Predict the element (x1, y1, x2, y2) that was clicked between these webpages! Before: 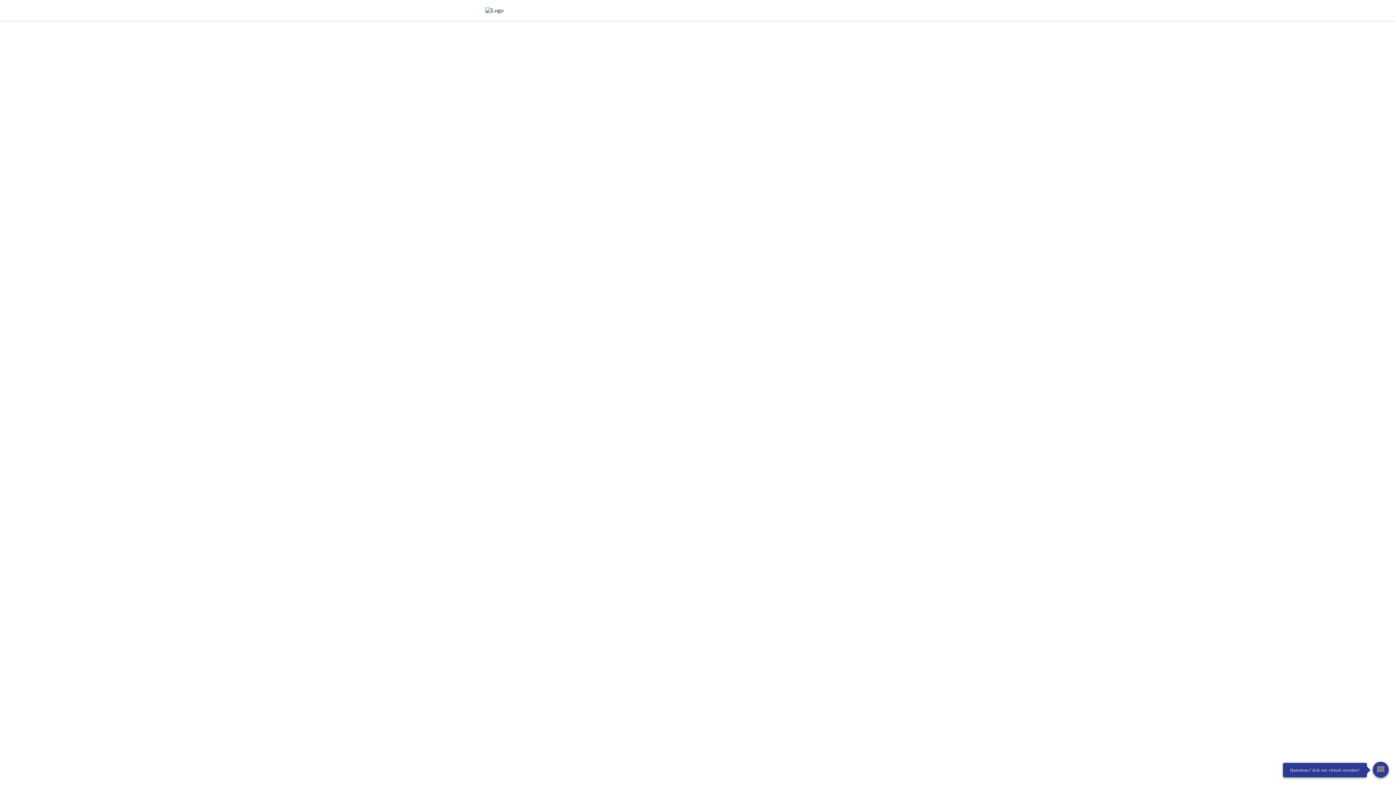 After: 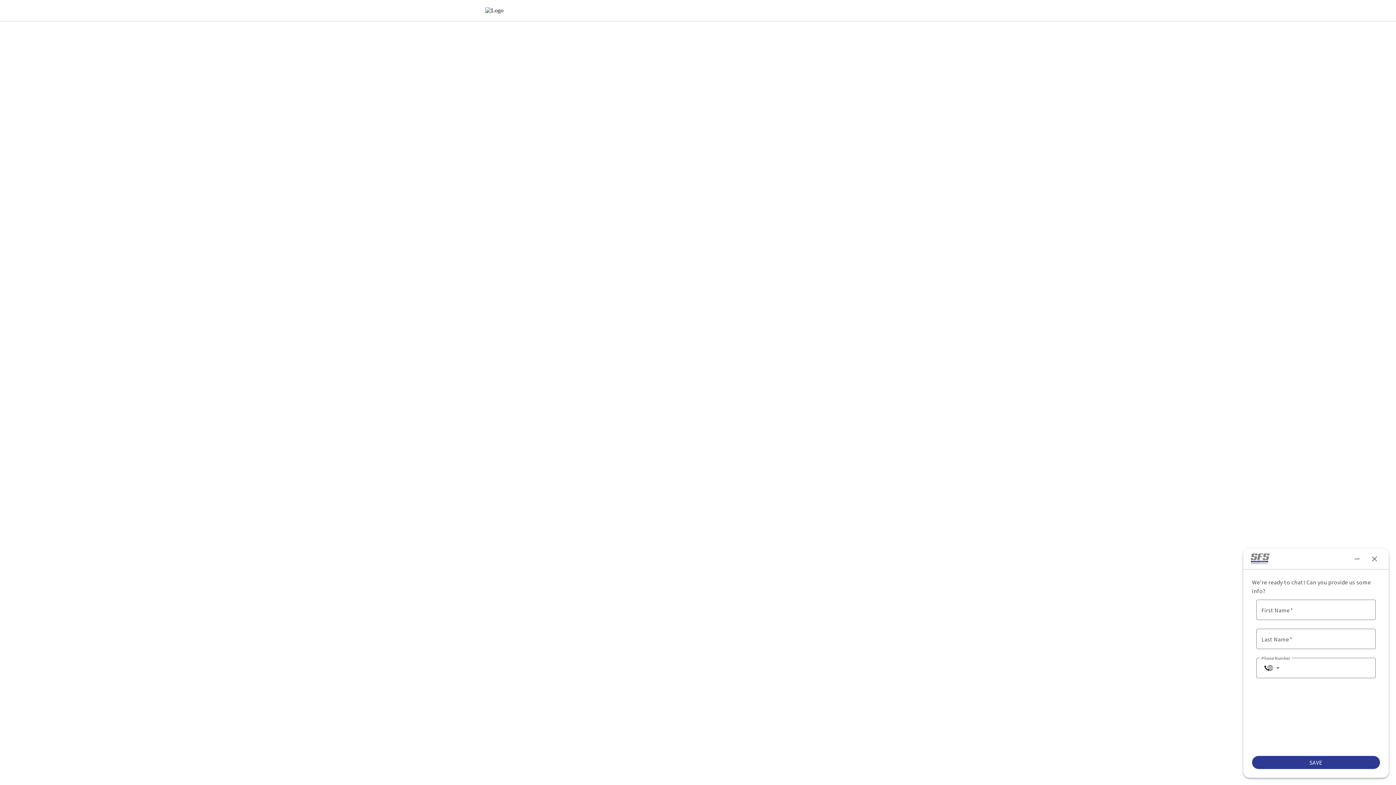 Action: label: Chat Widget Button bbox: (1373, 762, 1389, 778)